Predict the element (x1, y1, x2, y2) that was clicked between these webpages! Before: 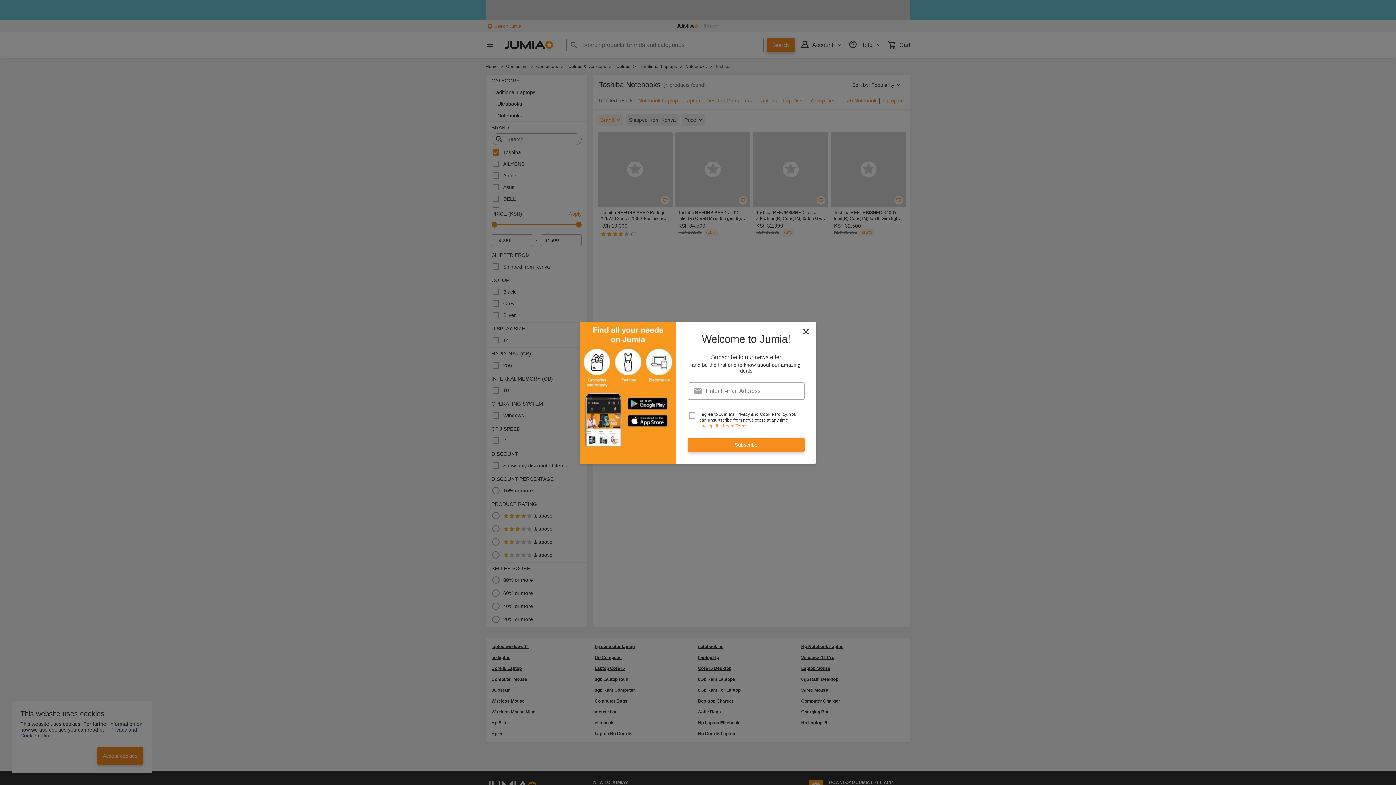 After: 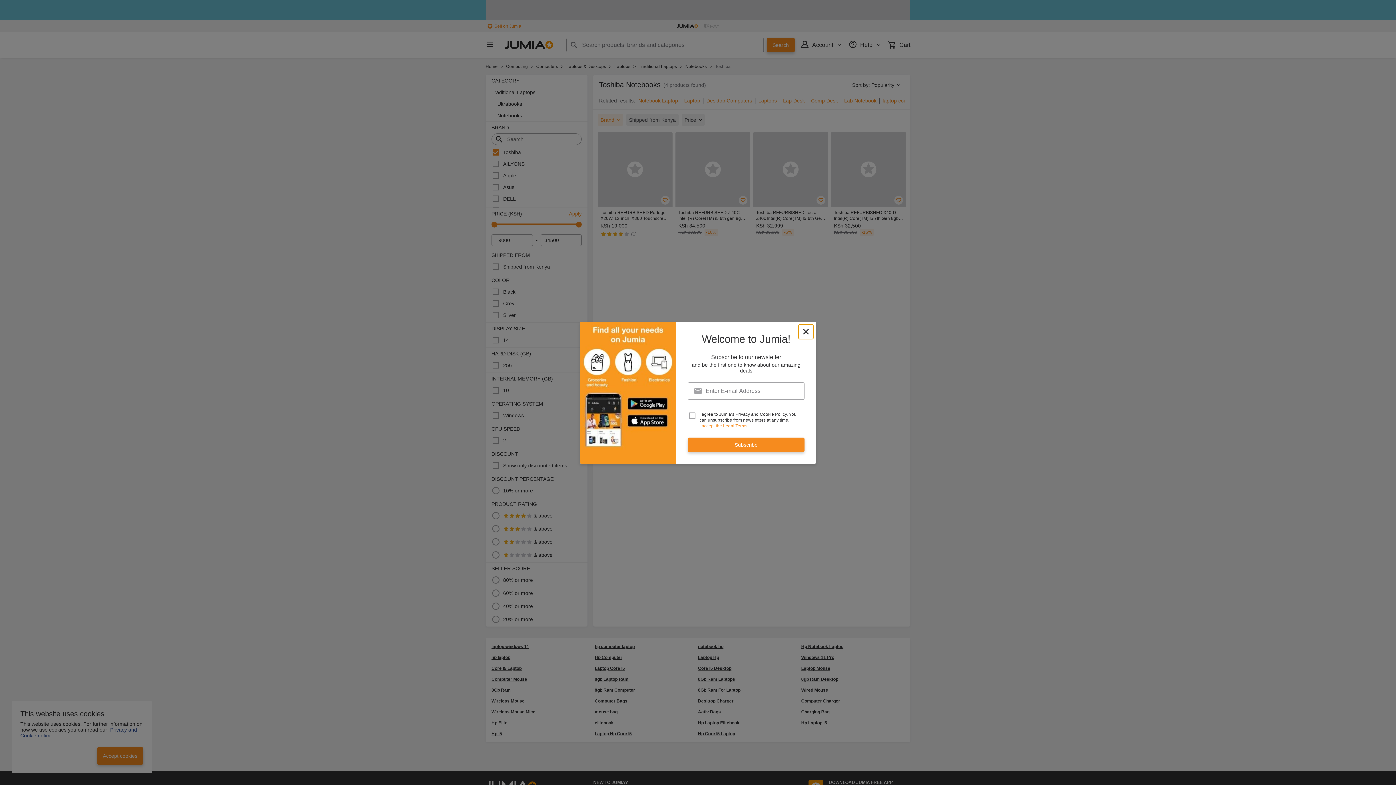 Action: label: newsletter_popup_close-cta bbox: (798, 324, 813, 339)